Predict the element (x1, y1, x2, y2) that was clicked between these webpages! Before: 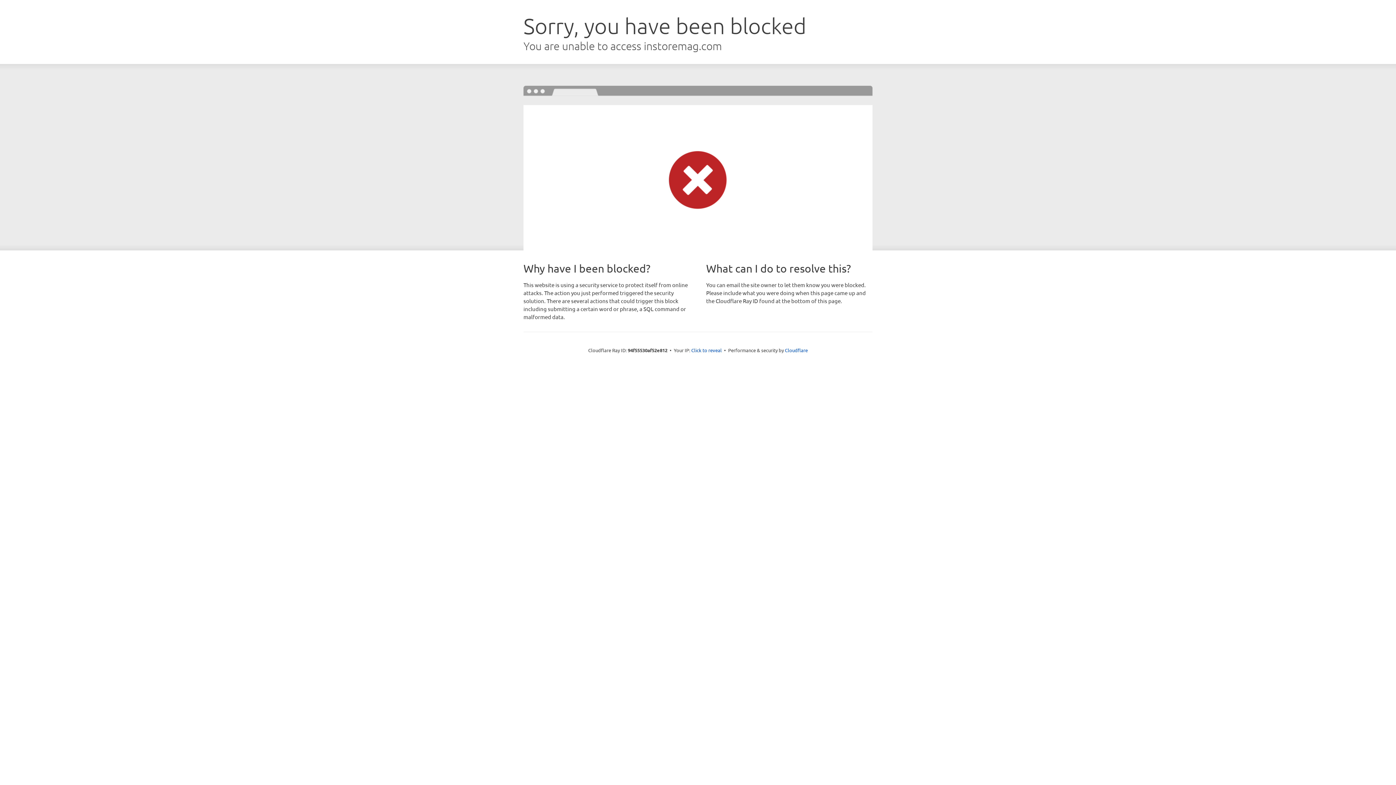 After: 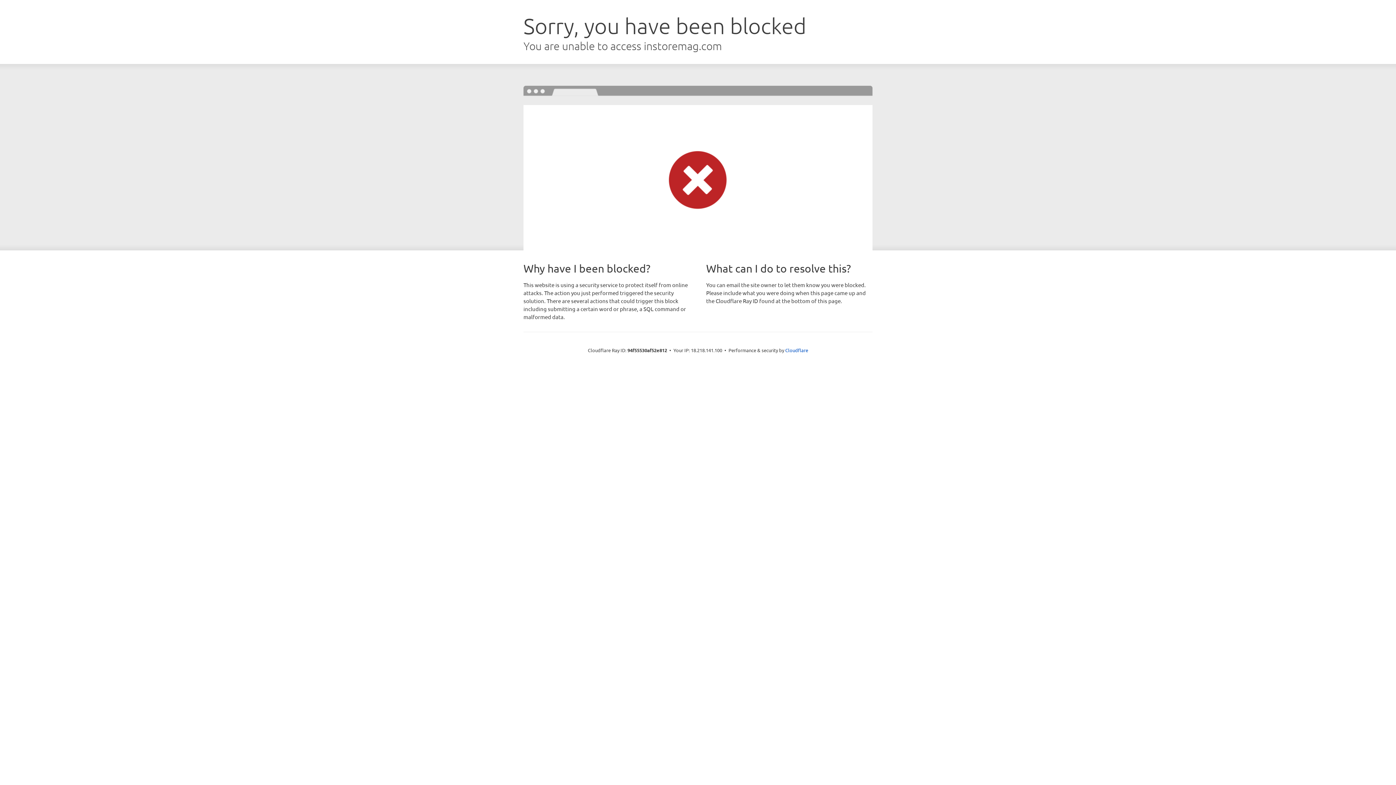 Action: label: Click to reveal bbox: (691, 346, 722, 353)